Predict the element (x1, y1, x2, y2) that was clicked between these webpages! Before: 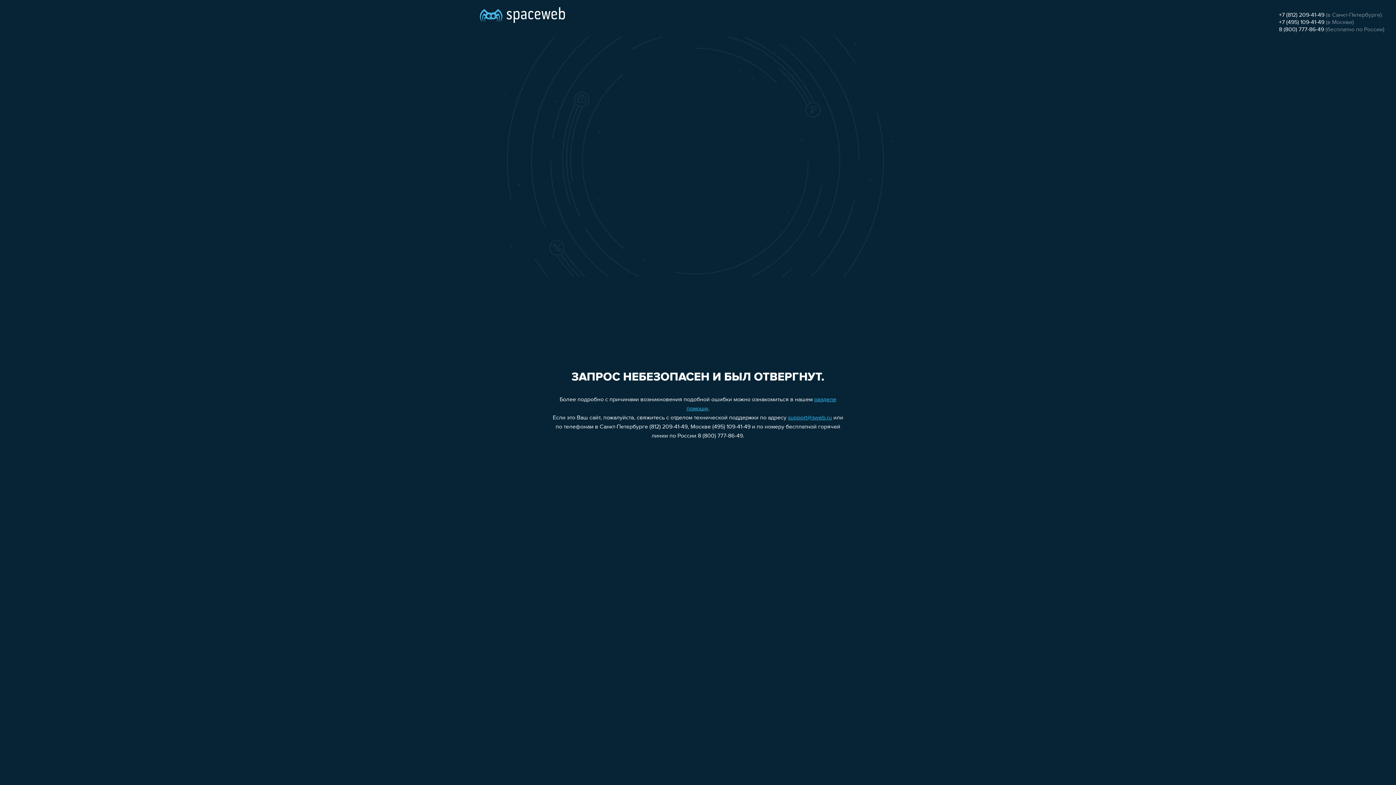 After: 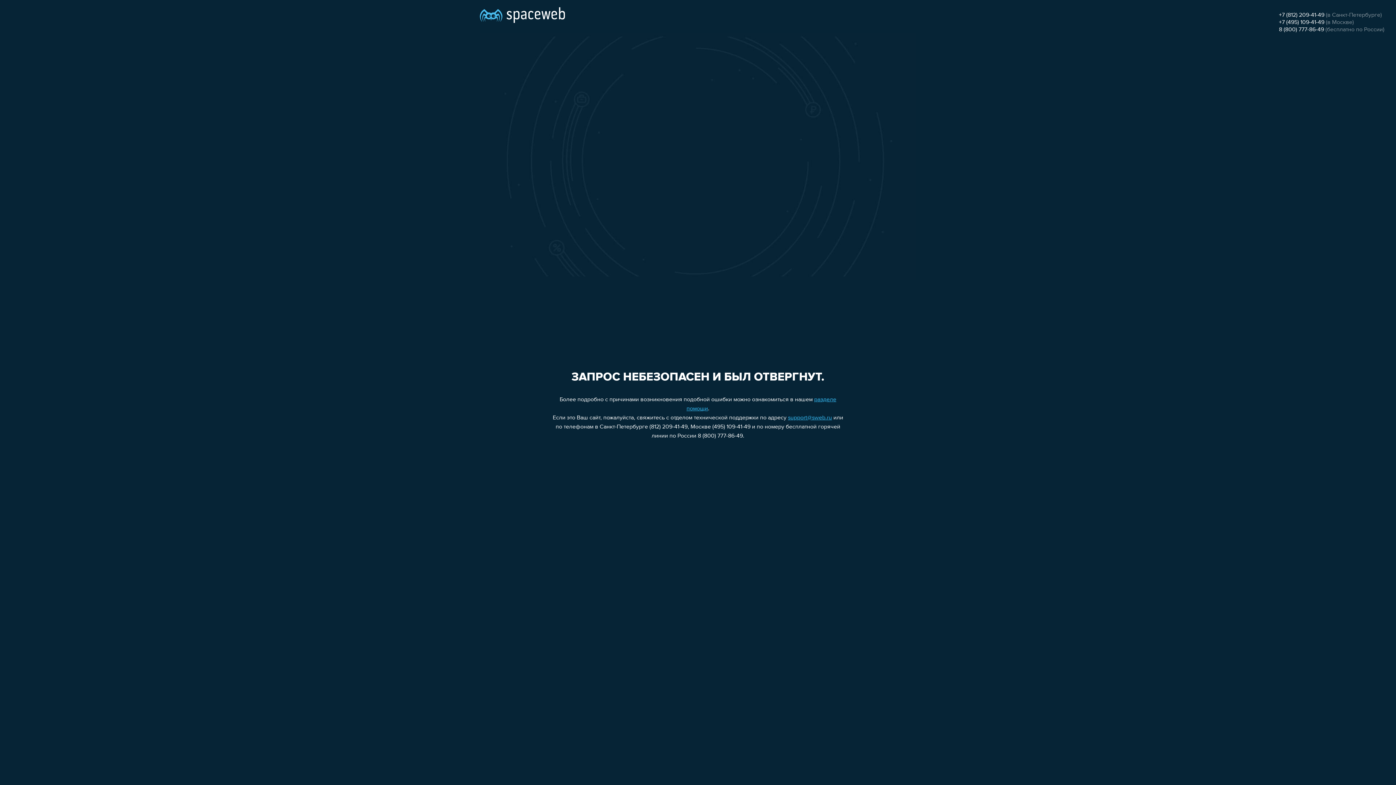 Action: label: +7 (812) 209-41-49 bbox: (1279, 12, 1324, 18)